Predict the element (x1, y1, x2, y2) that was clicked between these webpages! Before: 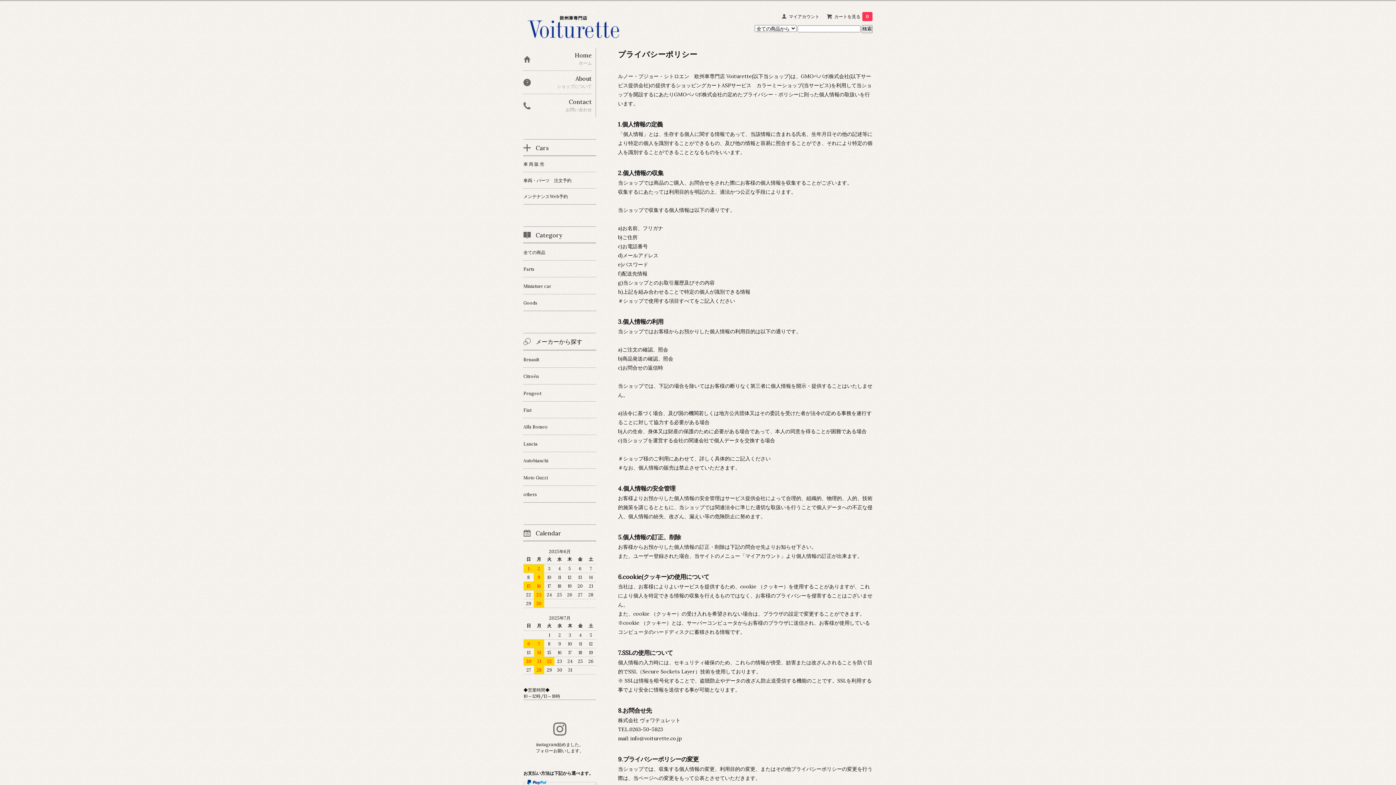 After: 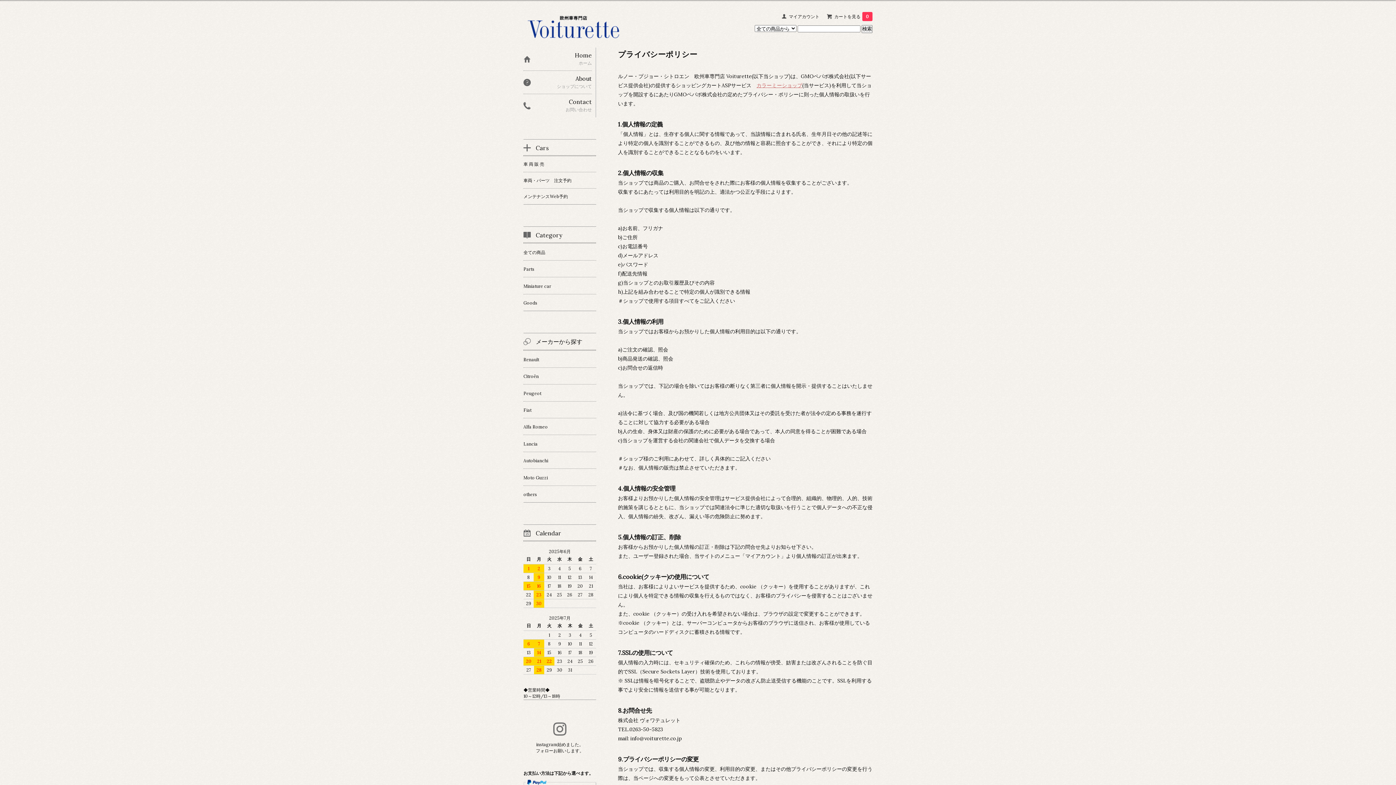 Action: label: カラーミーショップ bbox: (756, 82, 802, 88)